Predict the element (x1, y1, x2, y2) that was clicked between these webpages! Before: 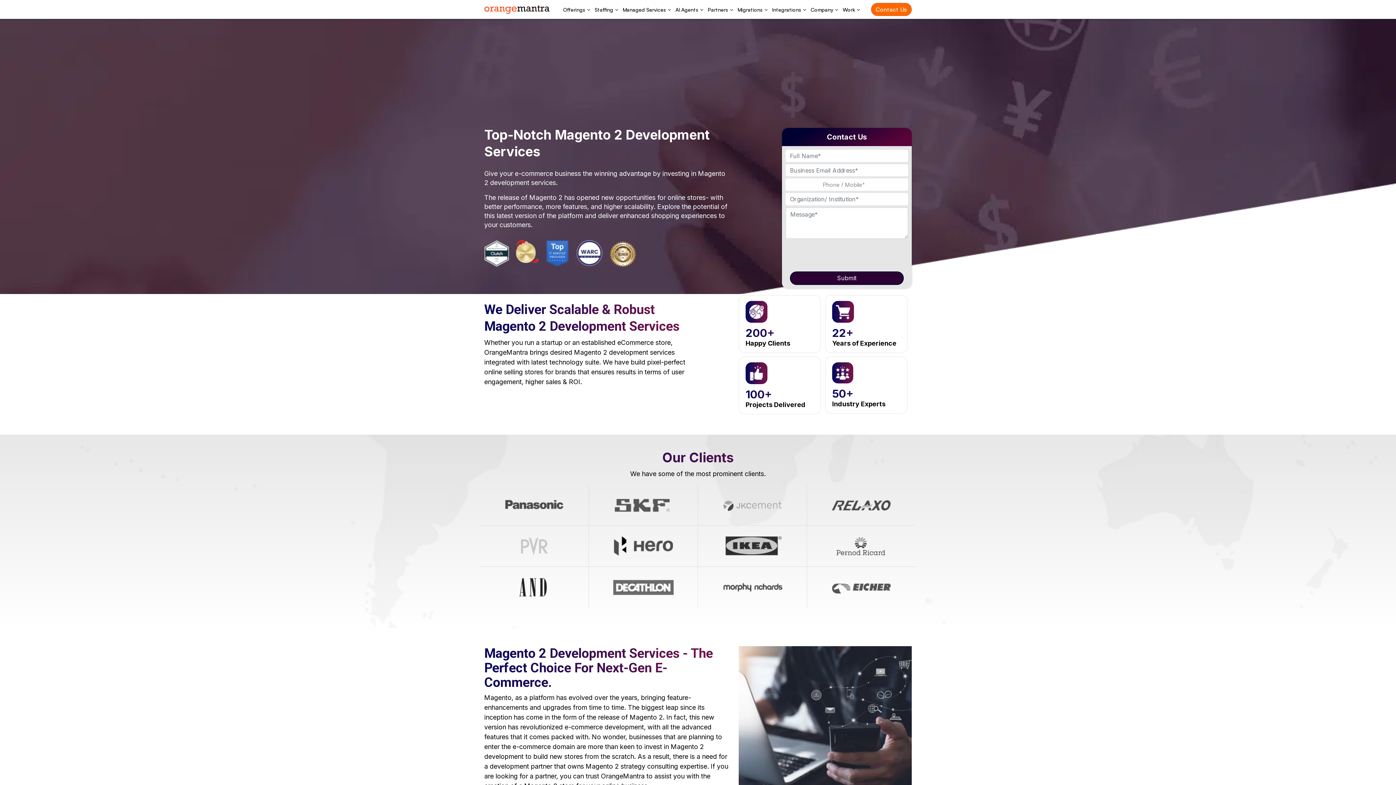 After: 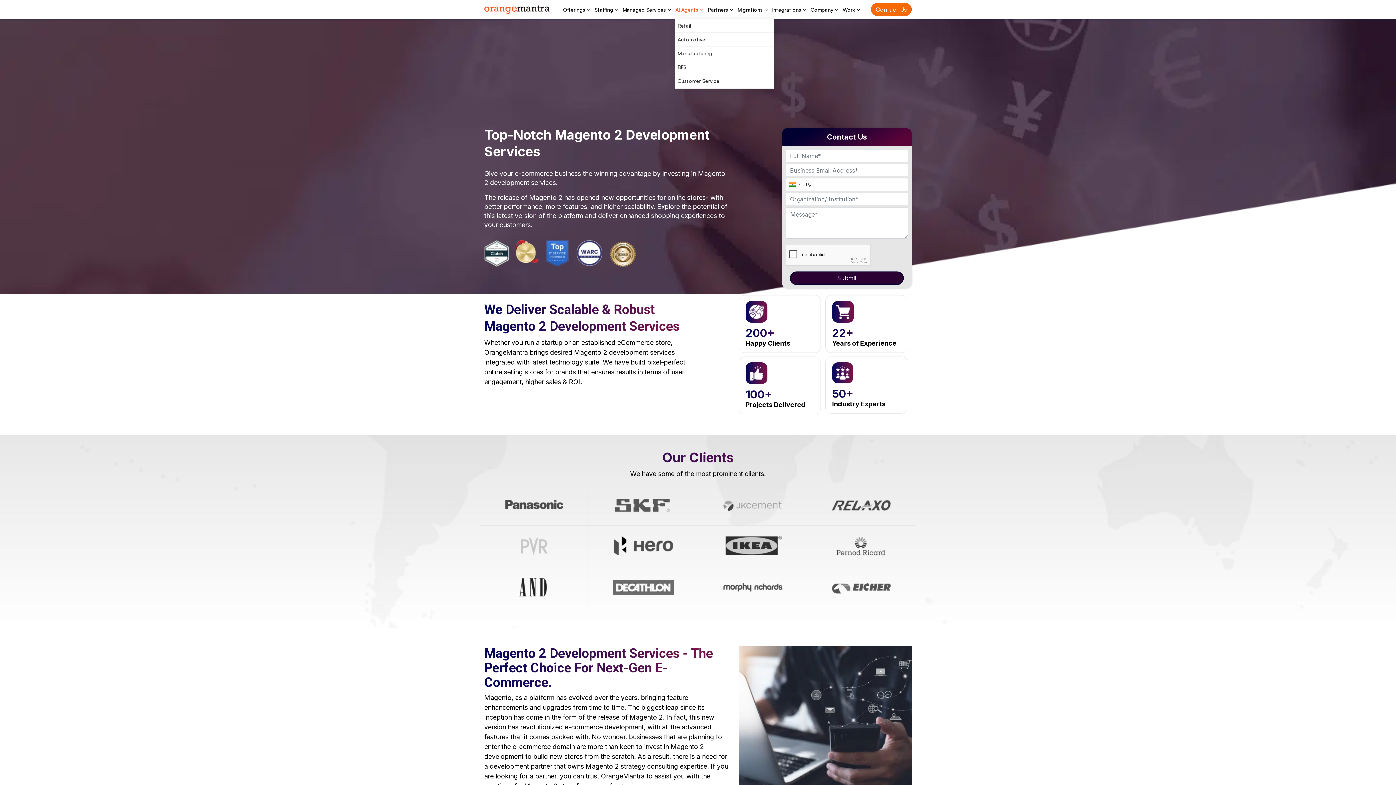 Action: bbox: (700, -1, 707, 20)